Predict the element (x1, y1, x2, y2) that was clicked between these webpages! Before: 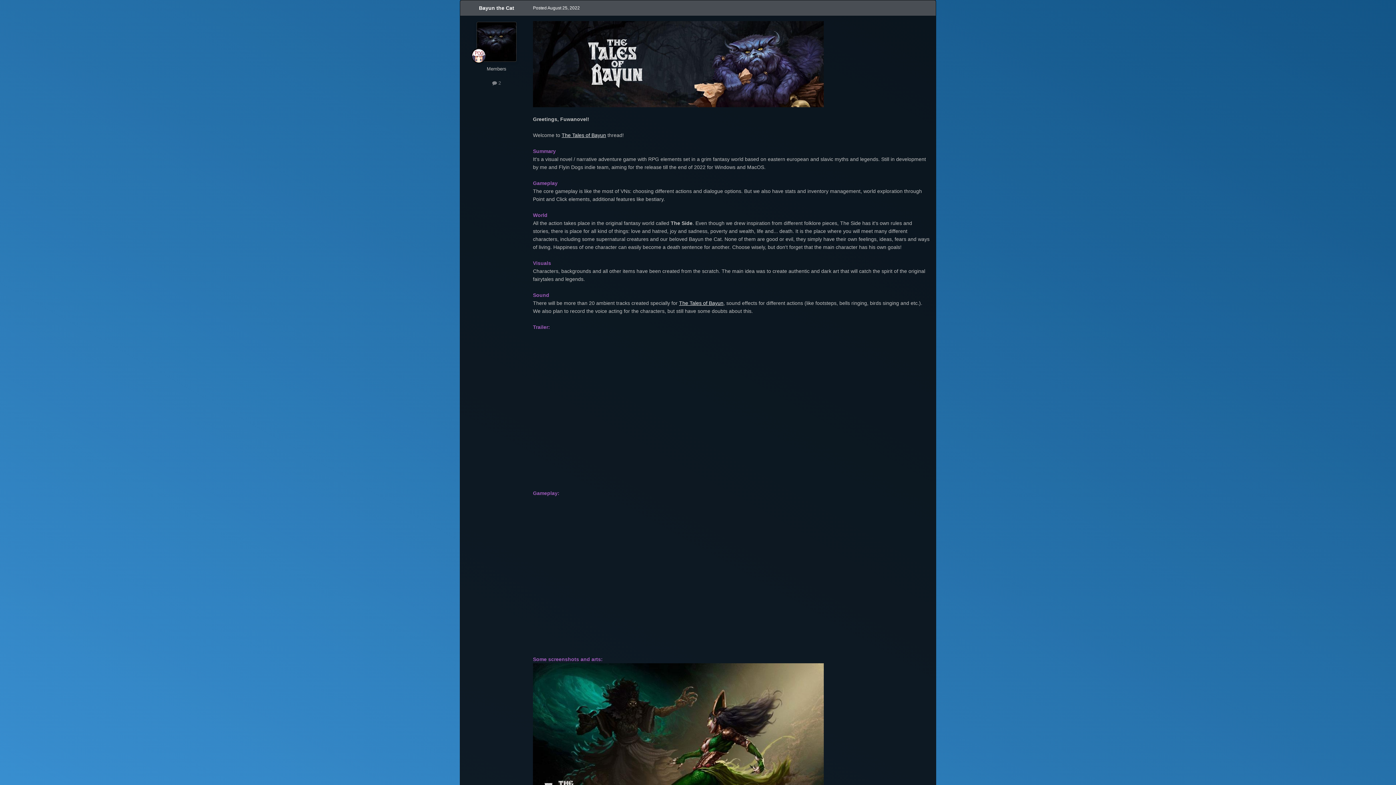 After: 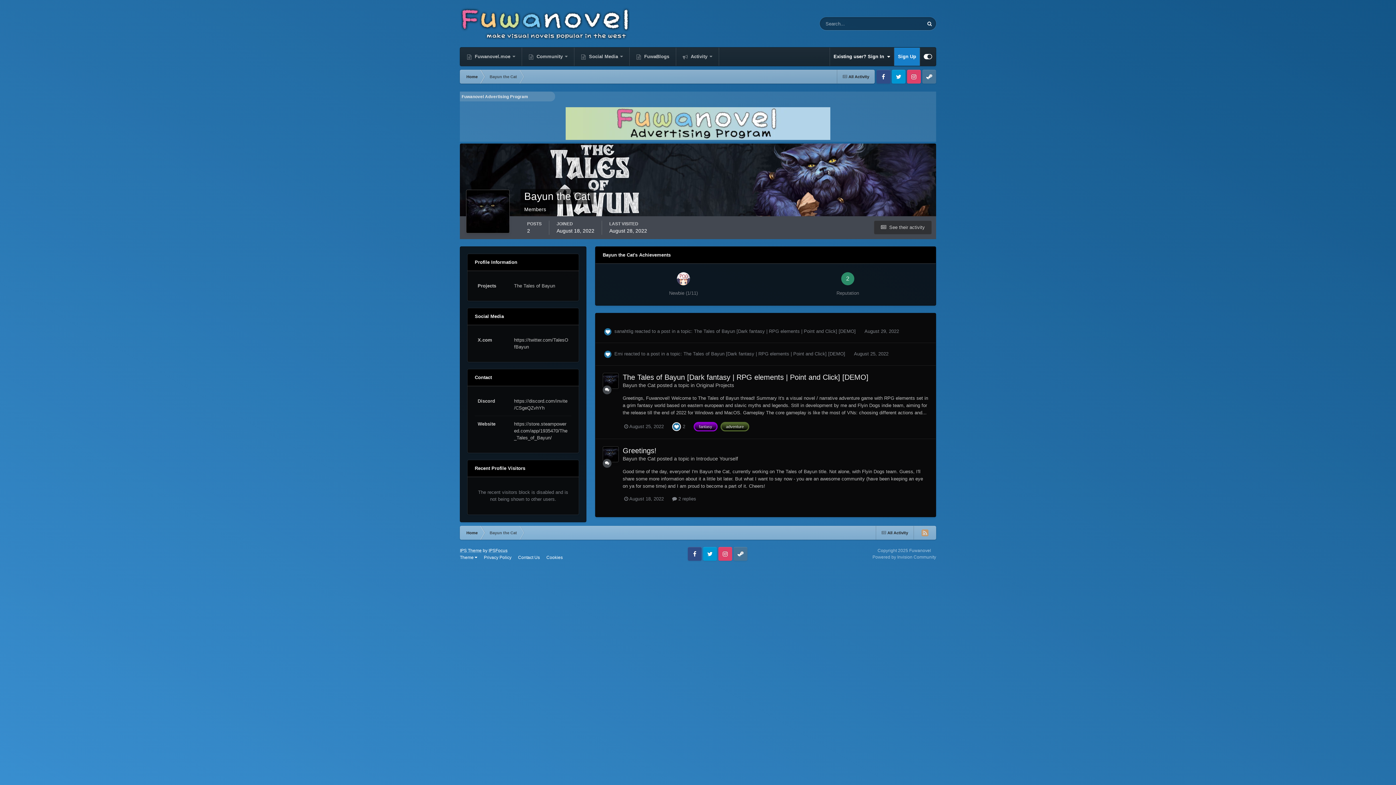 Action: bbox: (479, 5, 514, 10) label: Bayun the Cat